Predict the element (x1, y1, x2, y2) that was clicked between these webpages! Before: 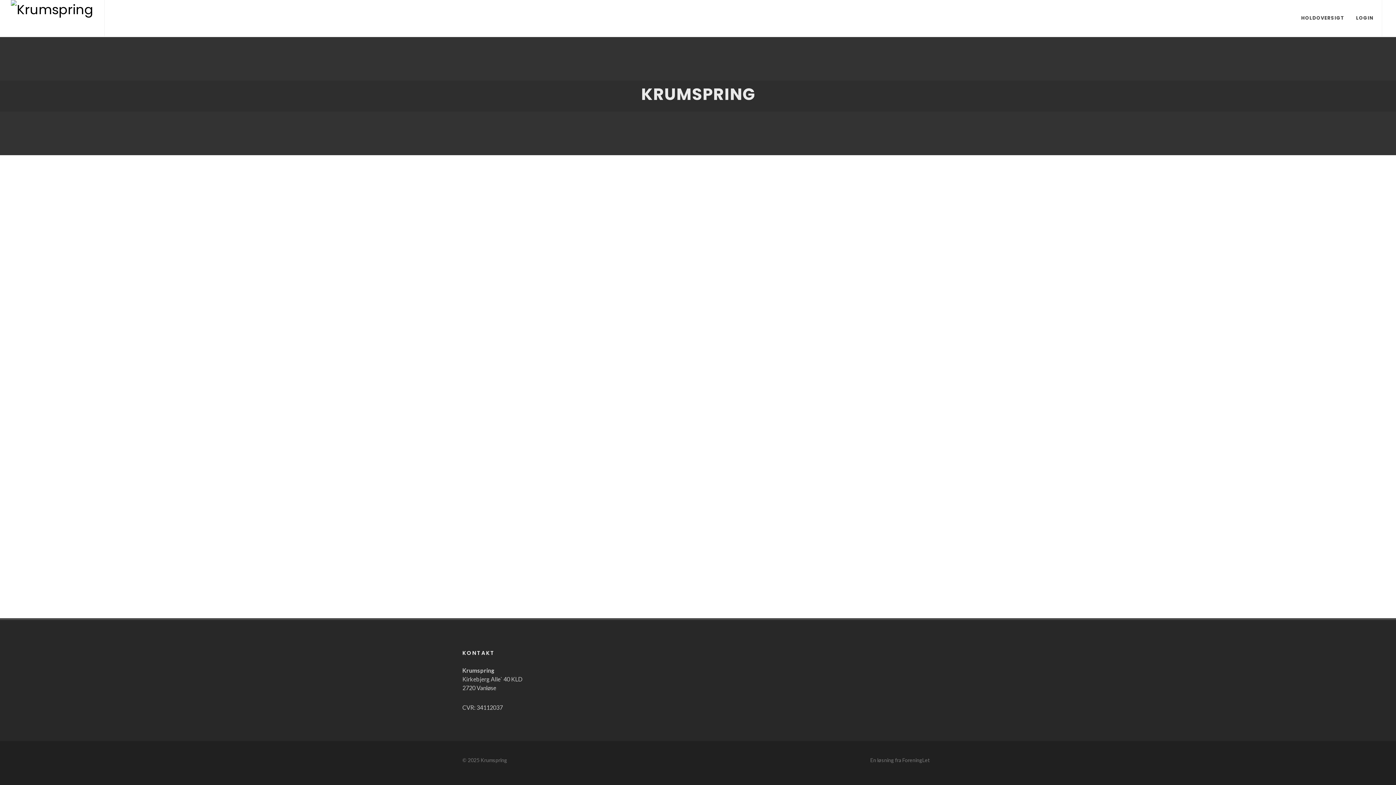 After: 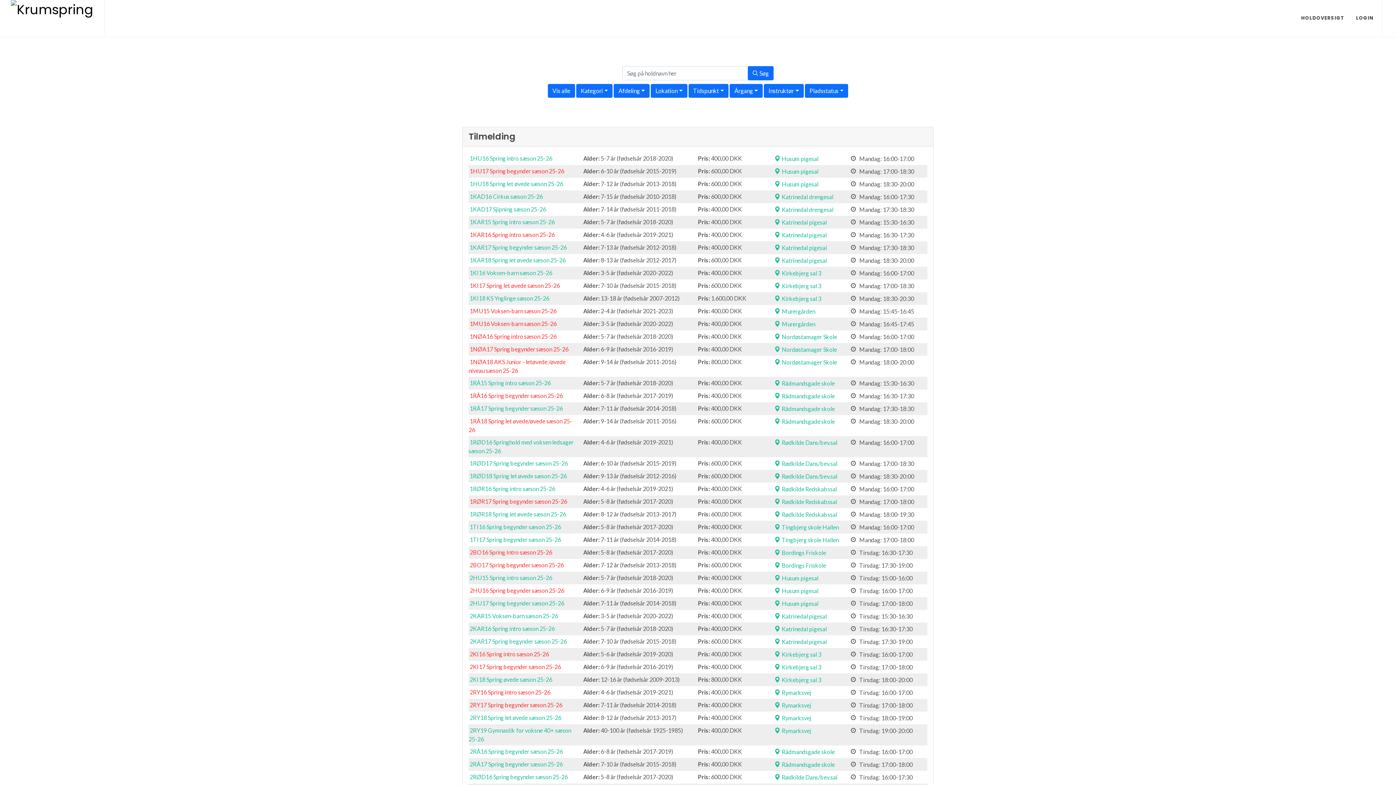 Action: bbox: (1296, 0, 1350, 36) label: HOLDOVERSIGT